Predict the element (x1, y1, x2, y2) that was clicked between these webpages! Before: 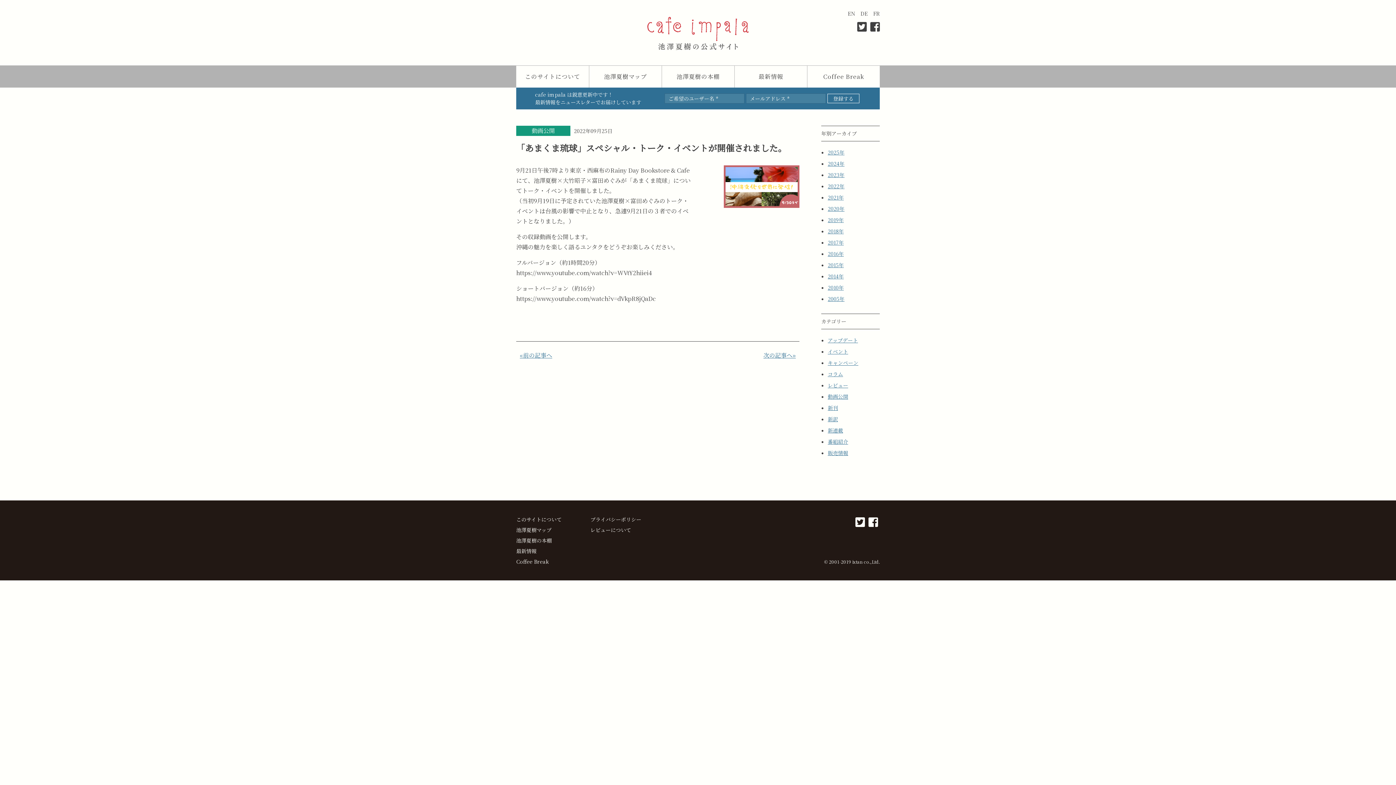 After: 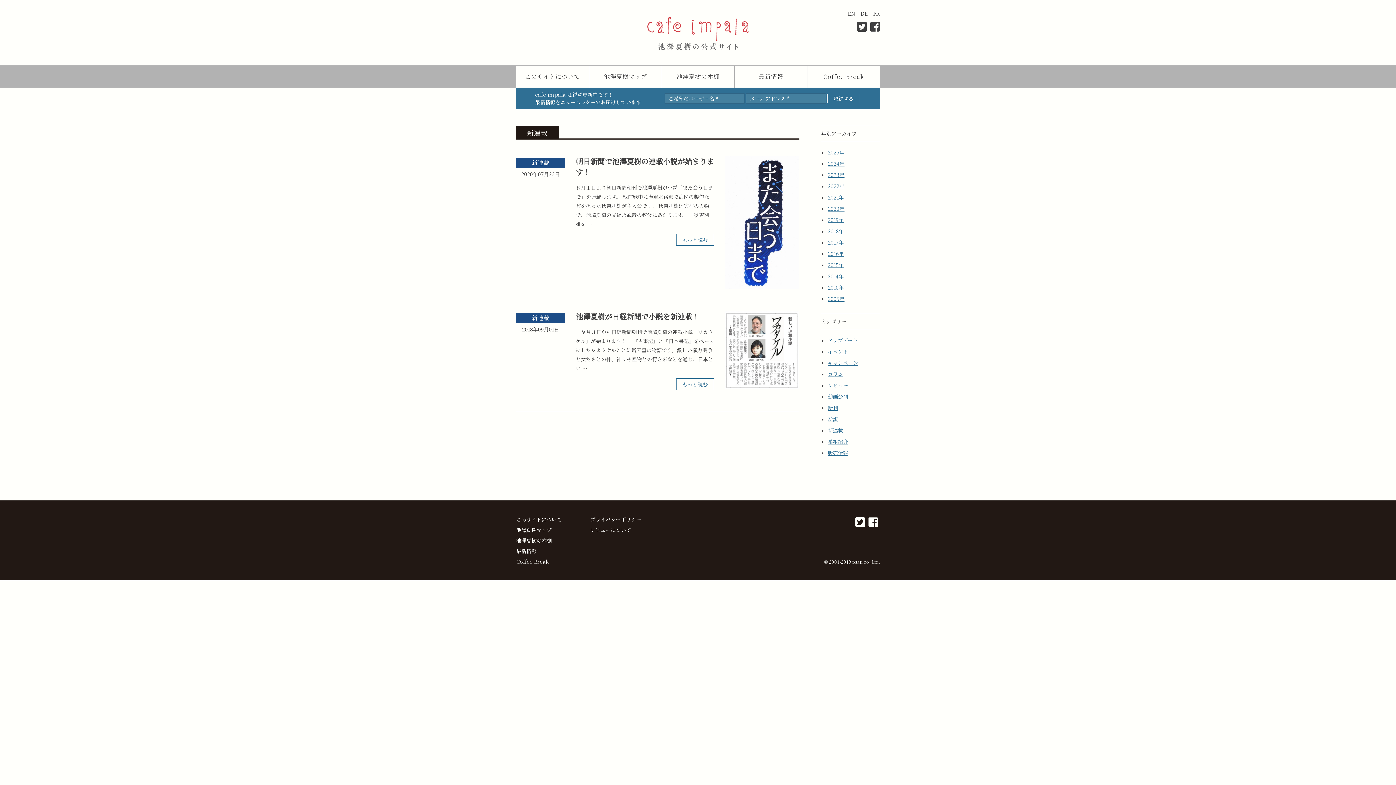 Action: bbox: (828, 426, 843, 434) label: 新連載